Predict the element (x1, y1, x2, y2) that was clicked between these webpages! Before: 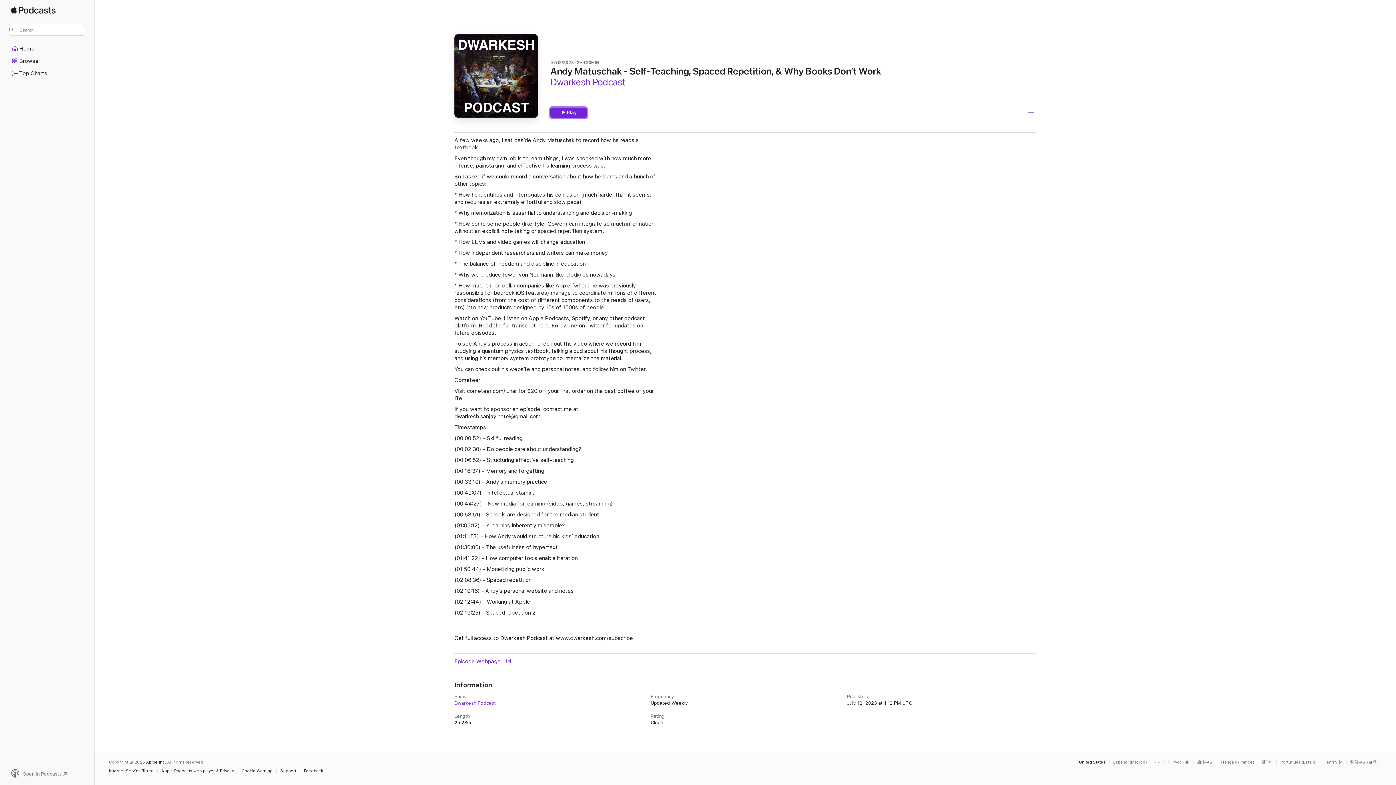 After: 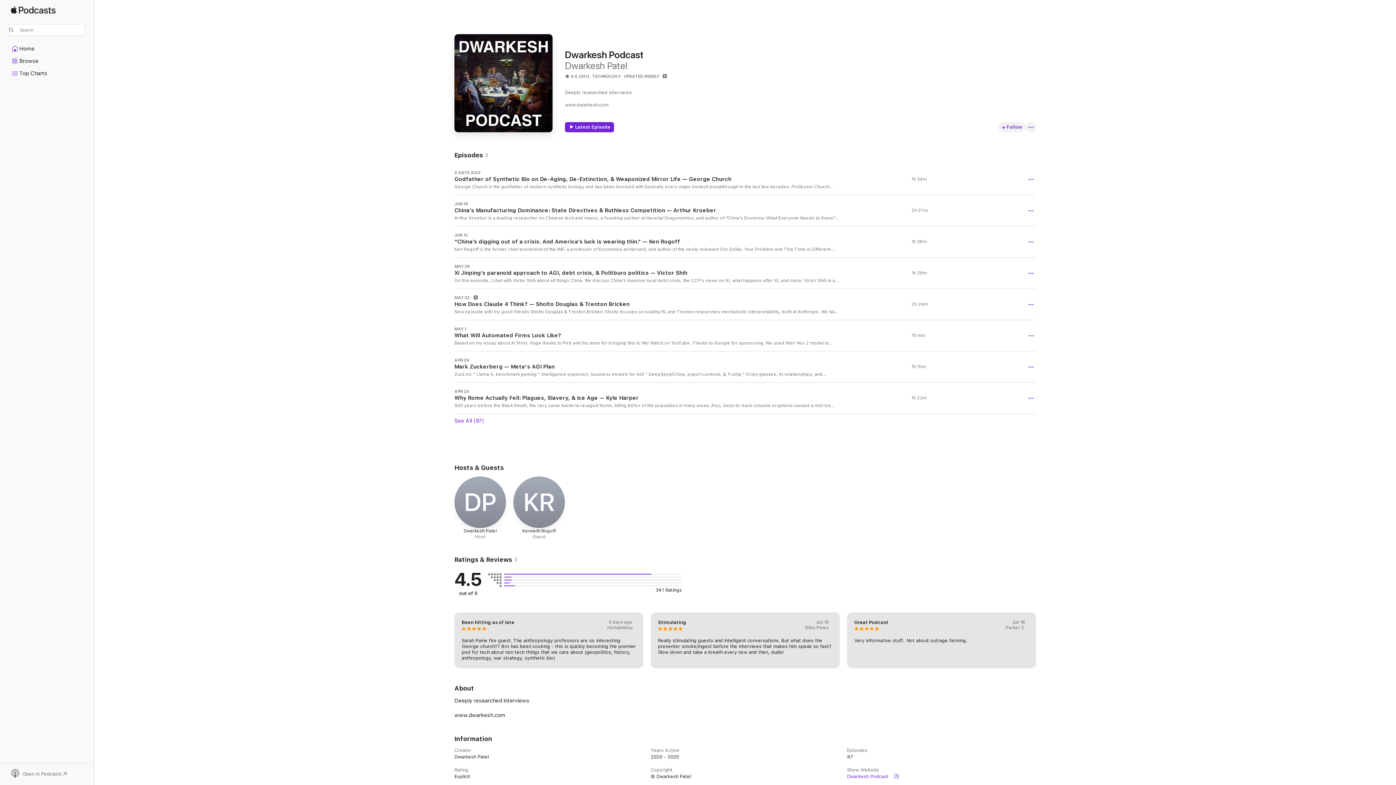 Action: bbox: (454, 700, 643, 706) label: Dwarkesh Podcast